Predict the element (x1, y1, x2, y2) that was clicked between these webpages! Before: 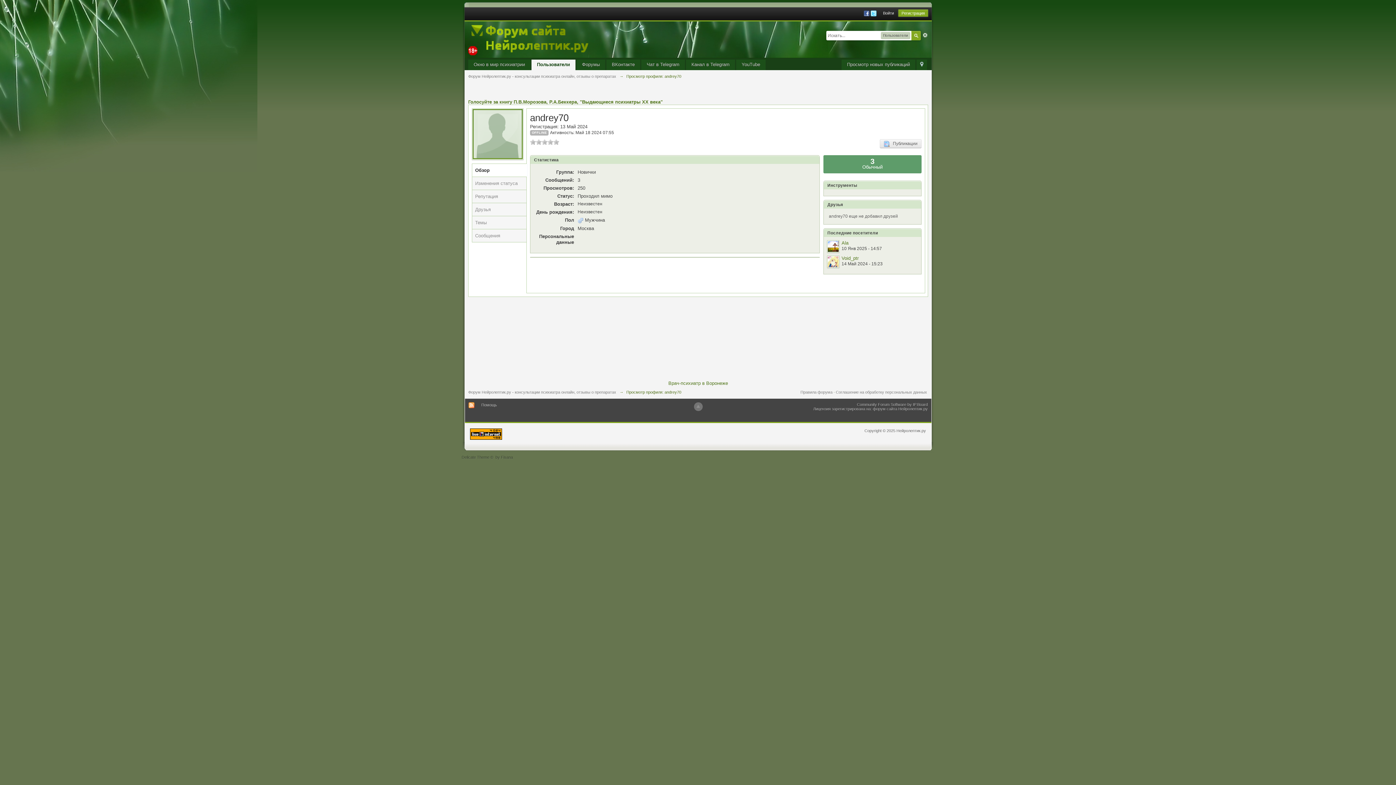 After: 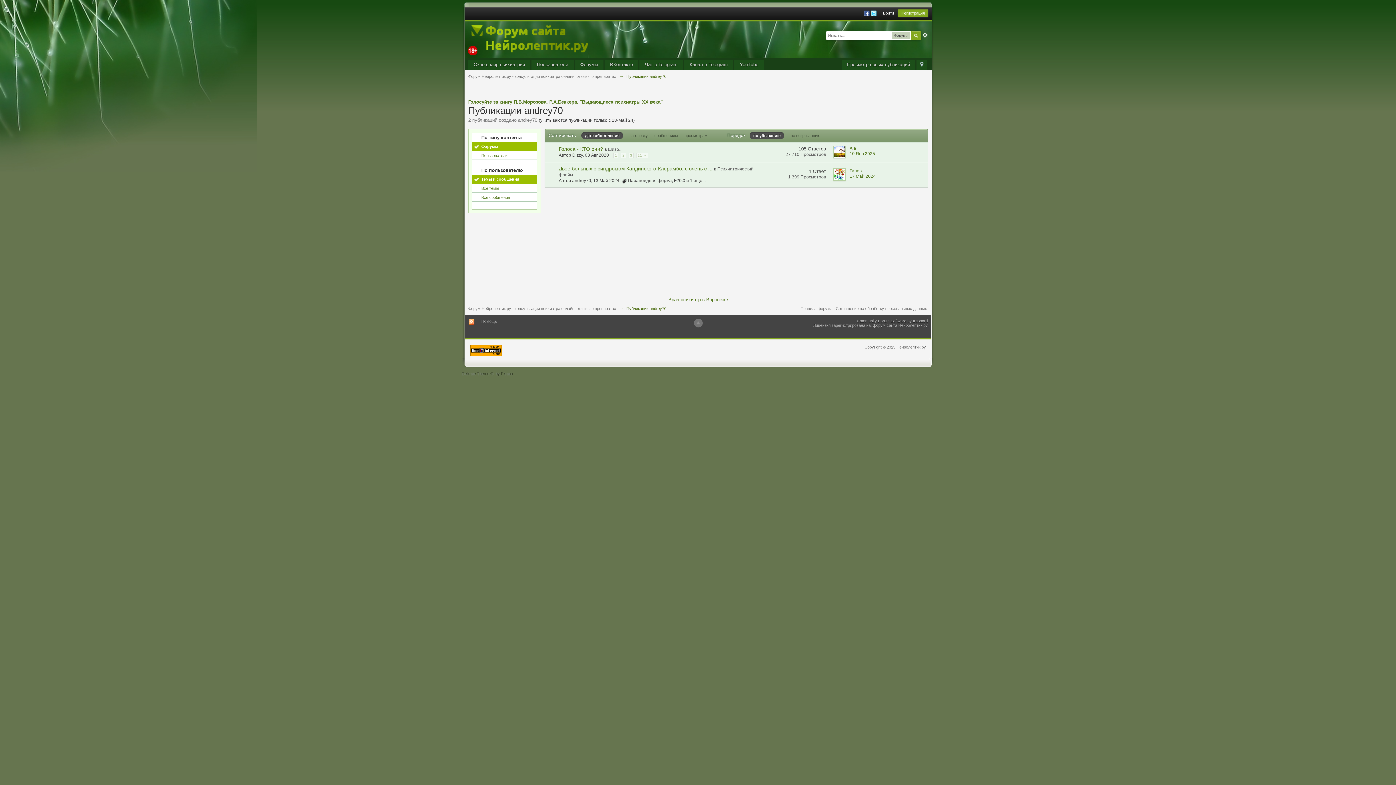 Action: label:    Публикации bbox: (880, 139, 921, 148)